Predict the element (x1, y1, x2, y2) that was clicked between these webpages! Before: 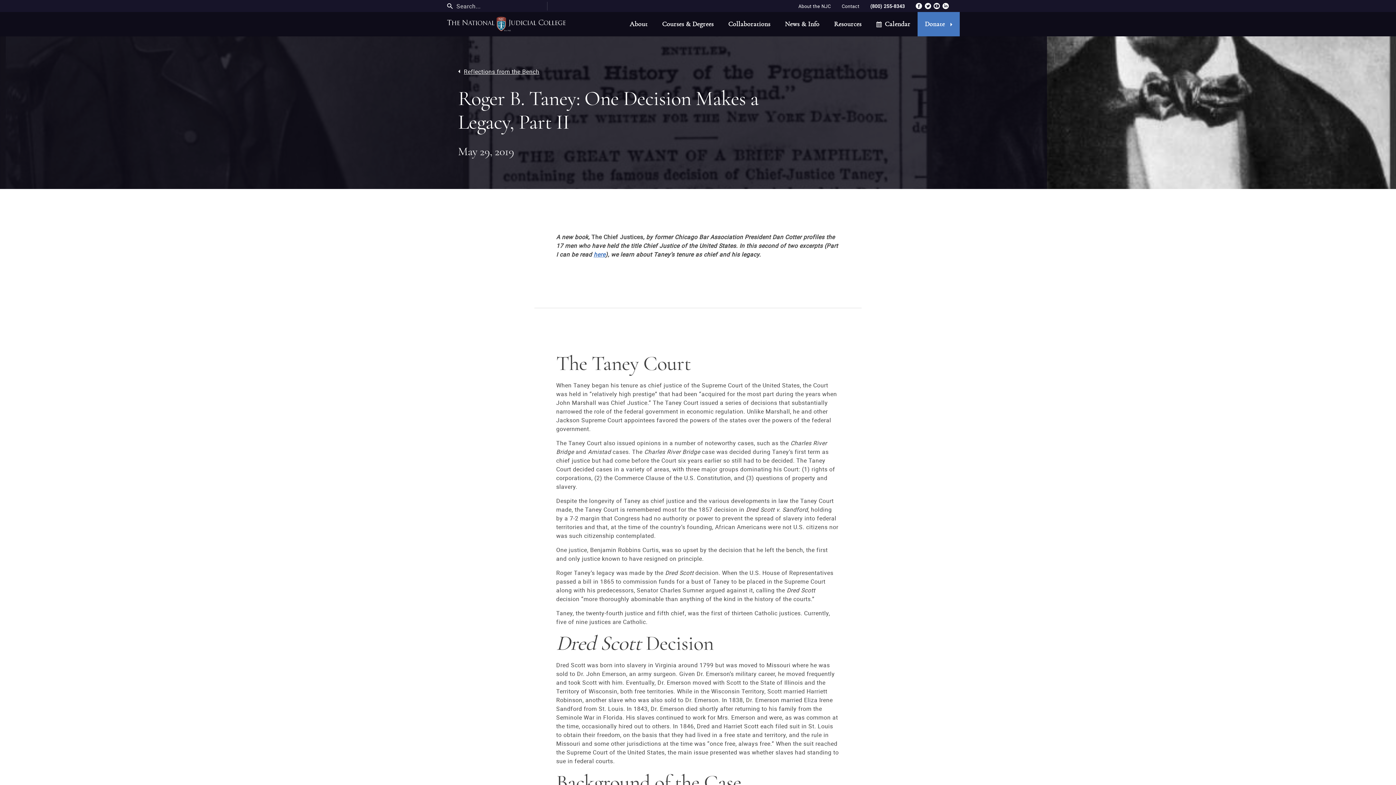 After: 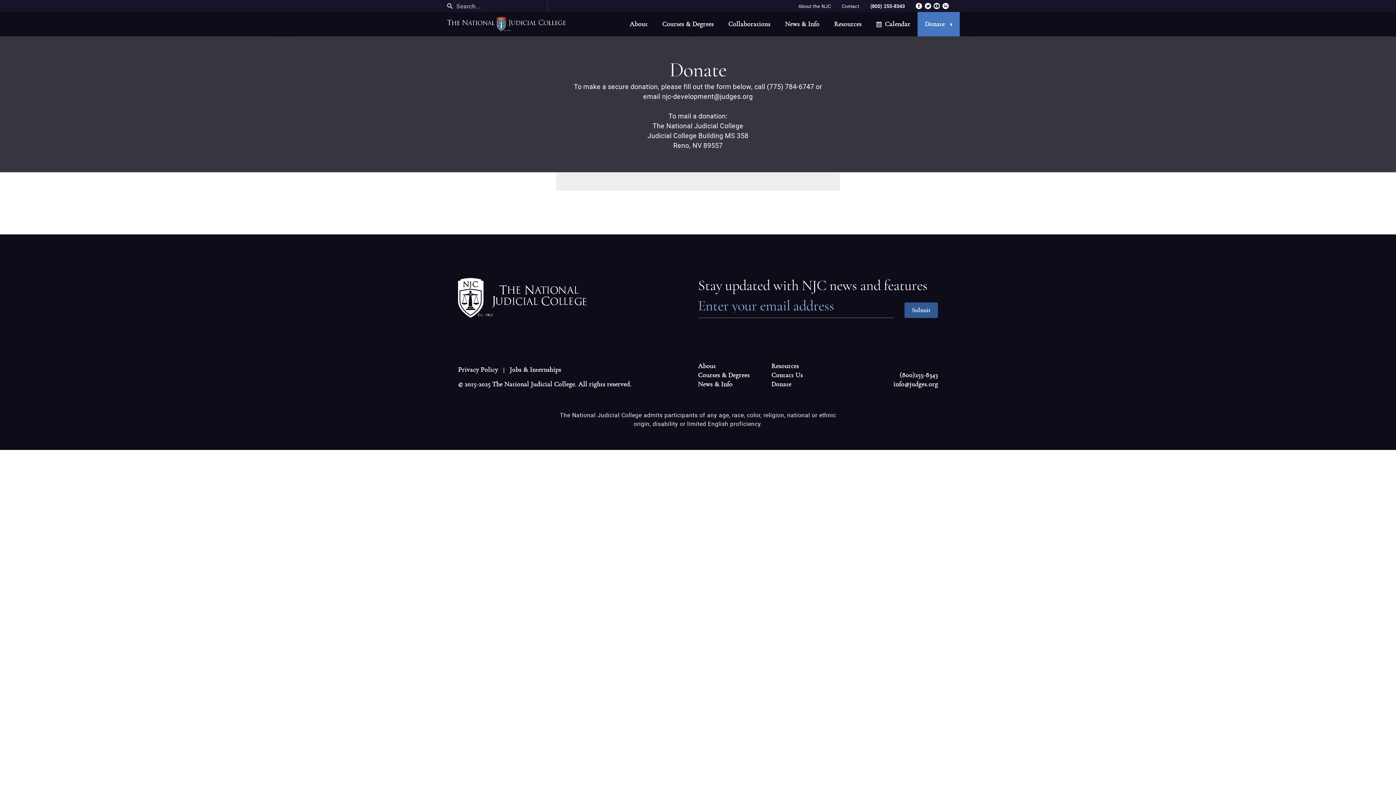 Action: label: Donate bbox: (917, 12, 960, 36)